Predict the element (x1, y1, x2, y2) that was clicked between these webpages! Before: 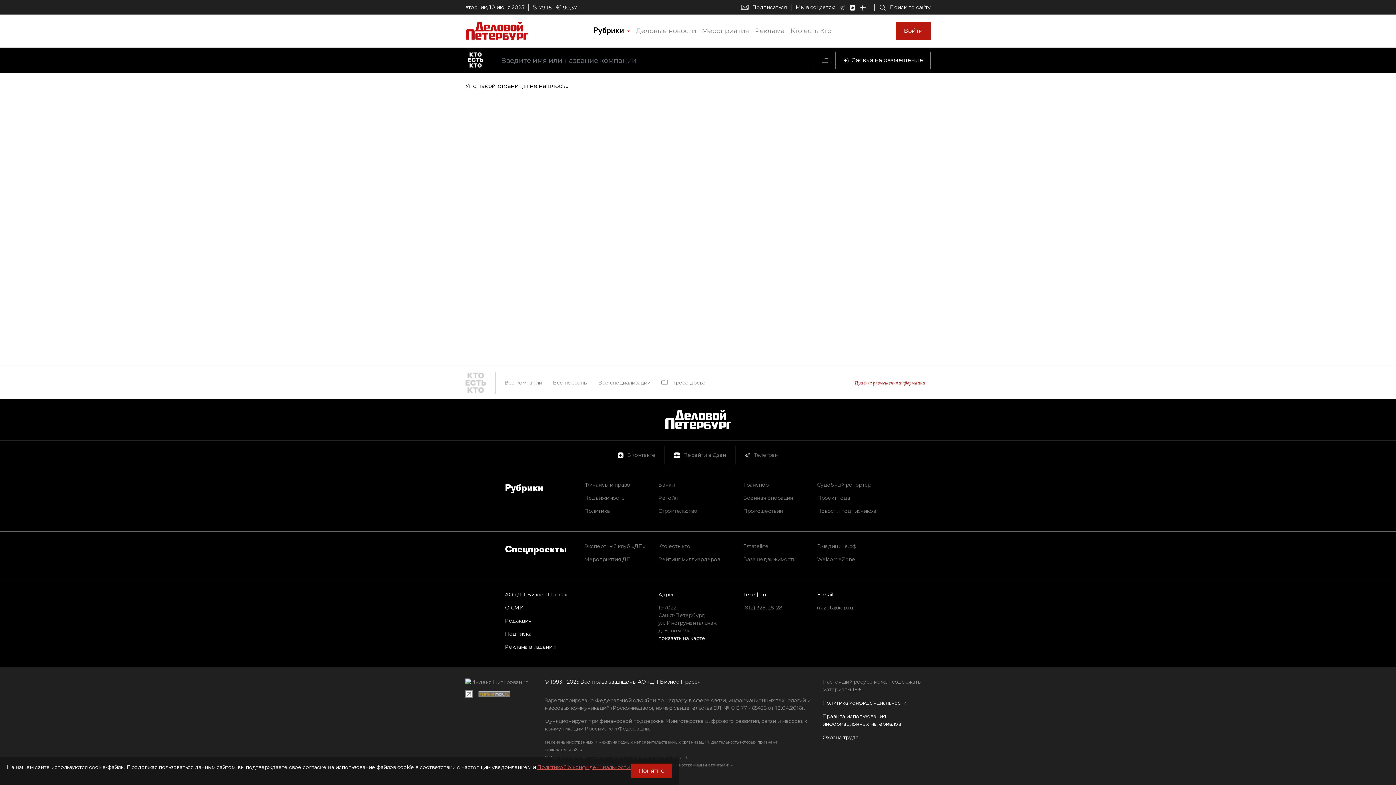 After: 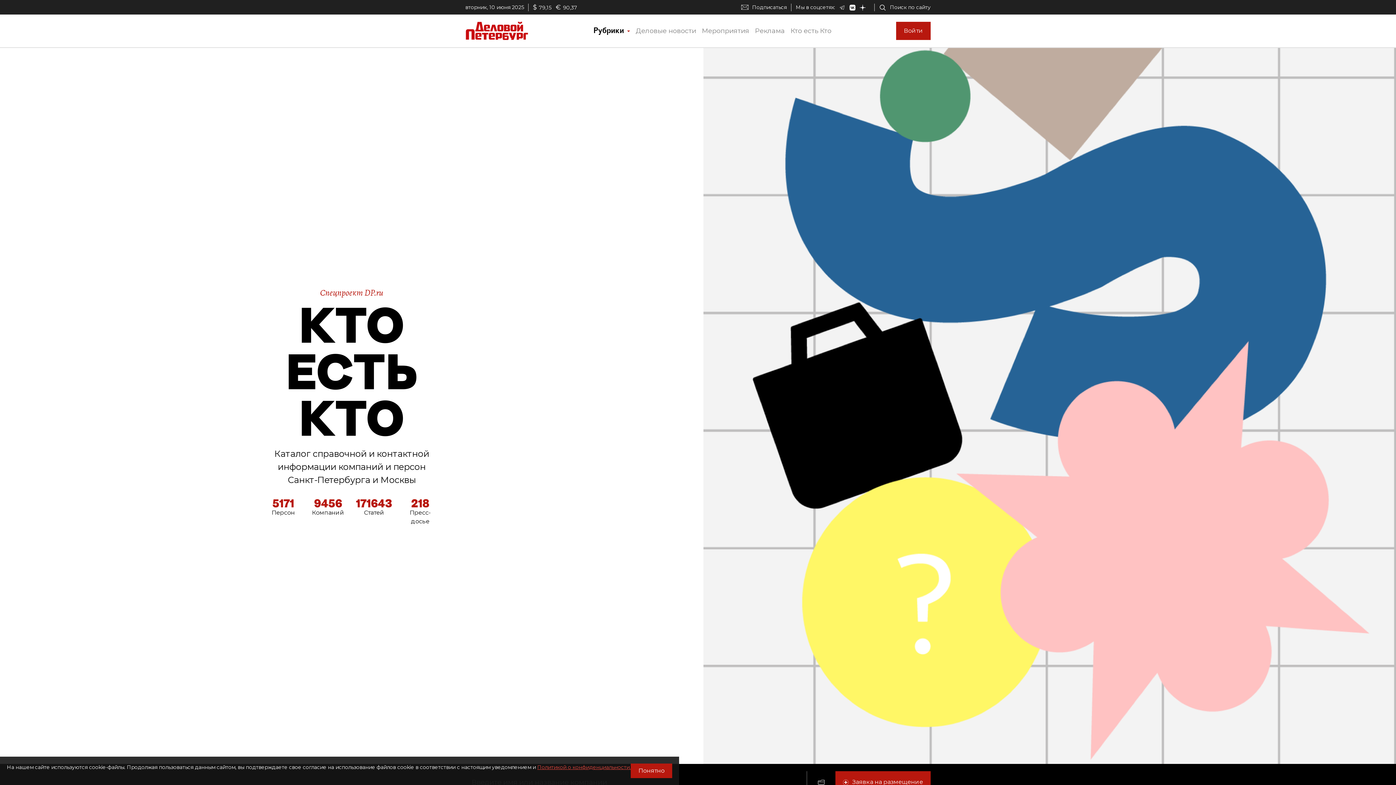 Action: bbox: (787, 24, 834, 37) label: Кто есть Кто